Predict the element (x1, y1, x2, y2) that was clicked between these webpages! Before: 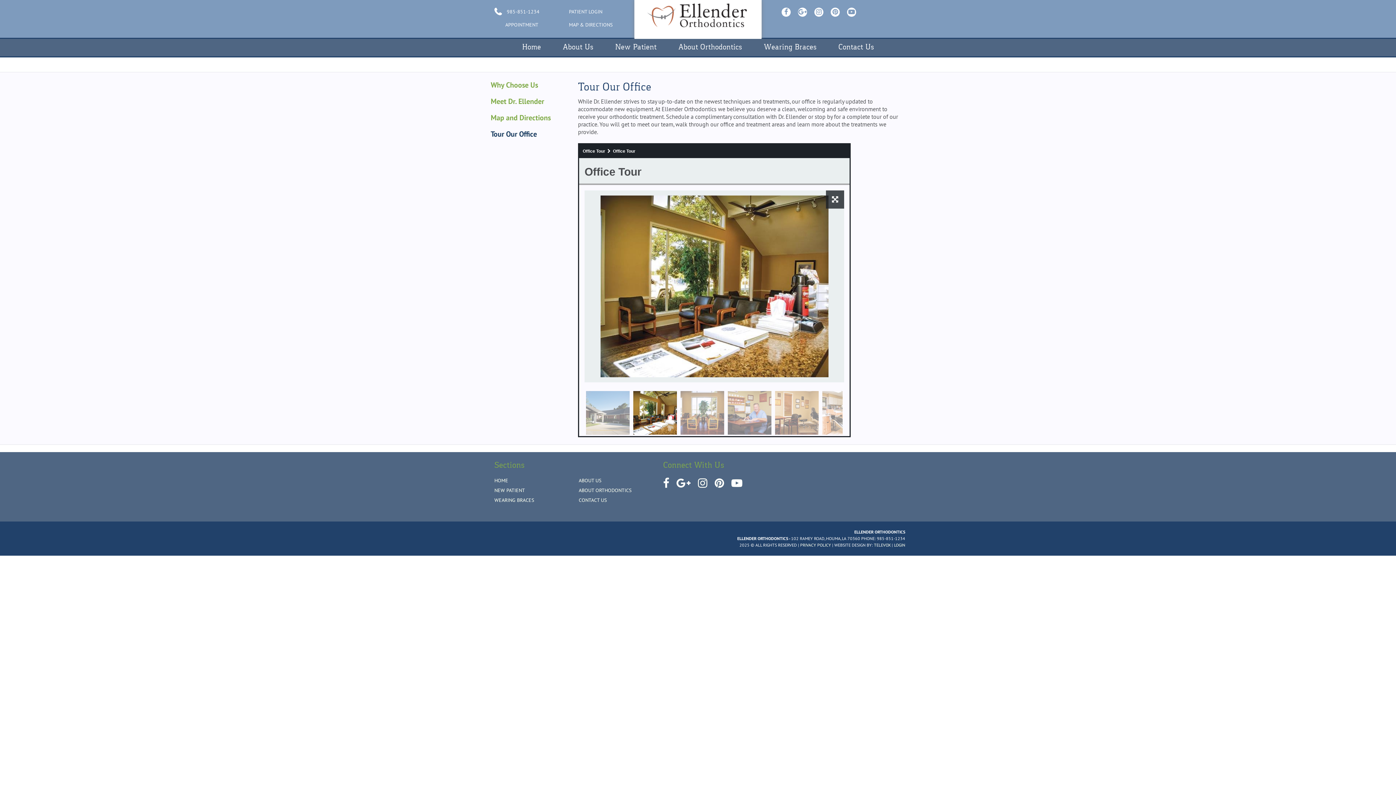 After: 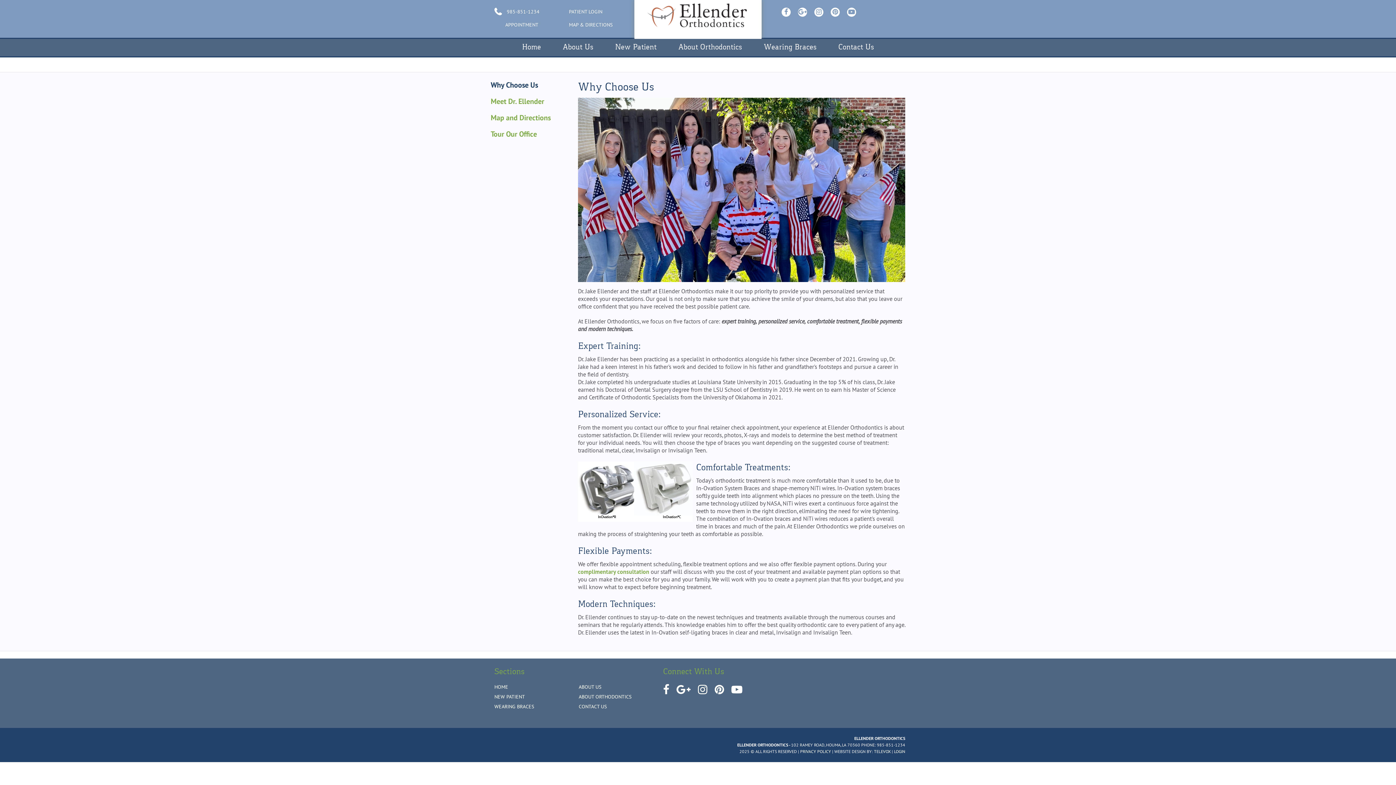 Action: bbox: (490, 79, 563, 90) label: Why Choose Us